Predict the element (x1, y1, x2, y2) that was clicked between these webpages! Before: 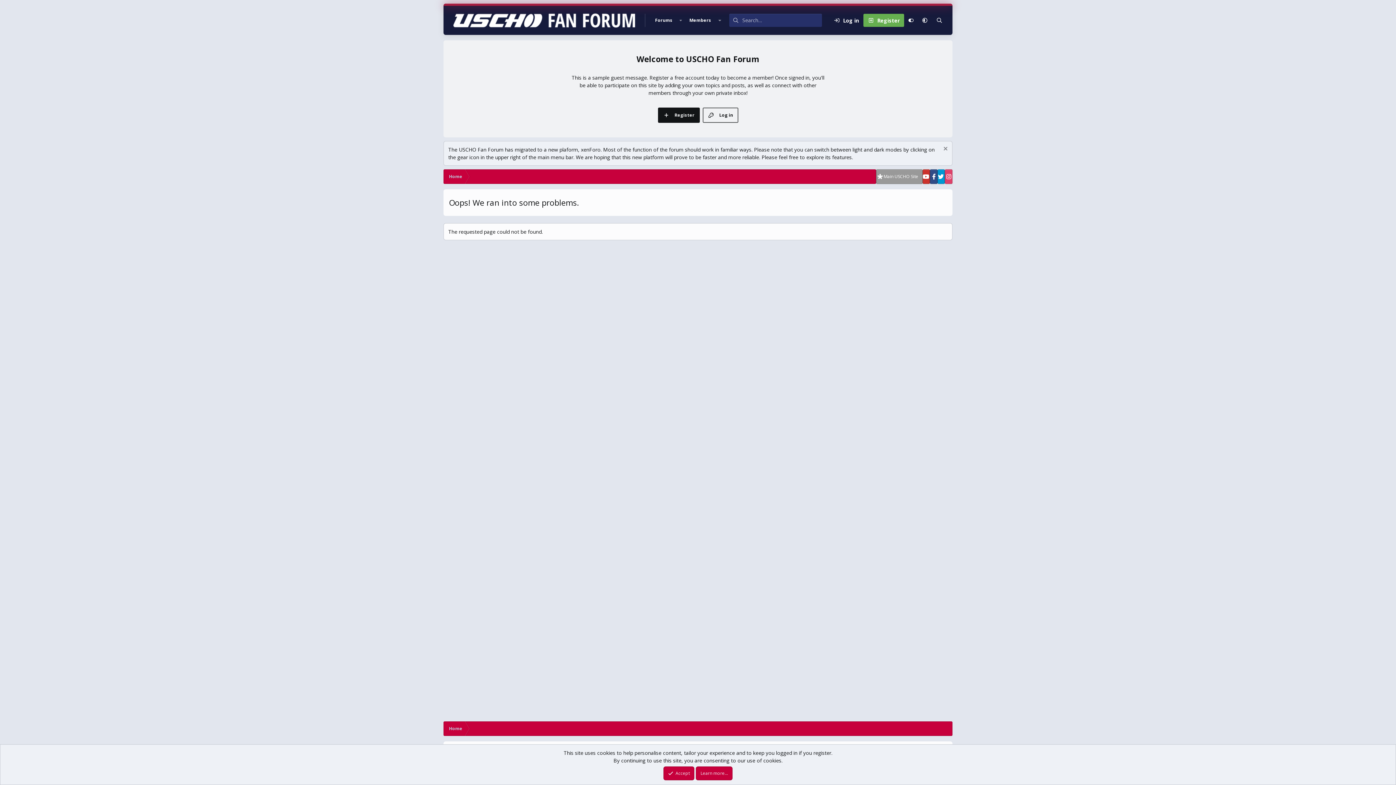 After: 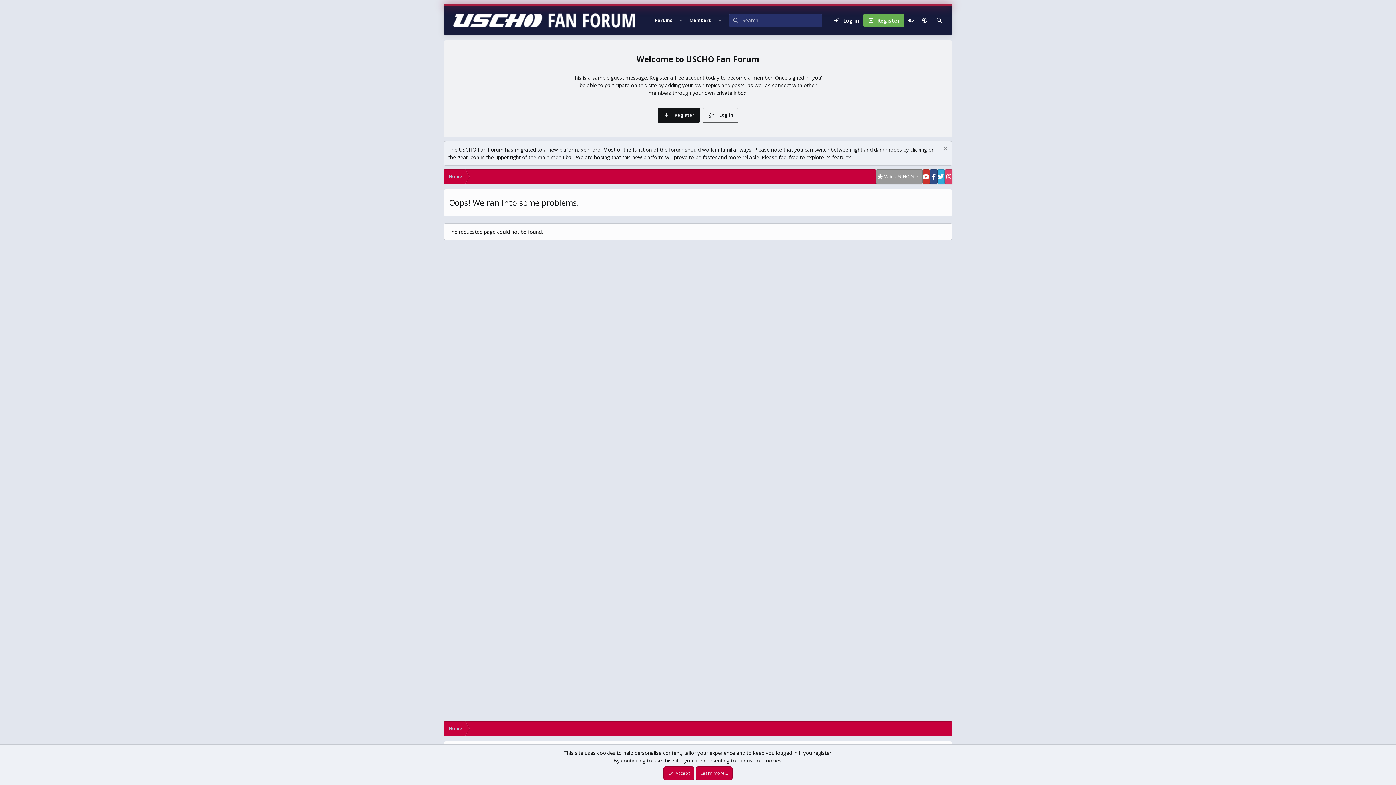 Action: bbox: (937, 169, 945, 184)